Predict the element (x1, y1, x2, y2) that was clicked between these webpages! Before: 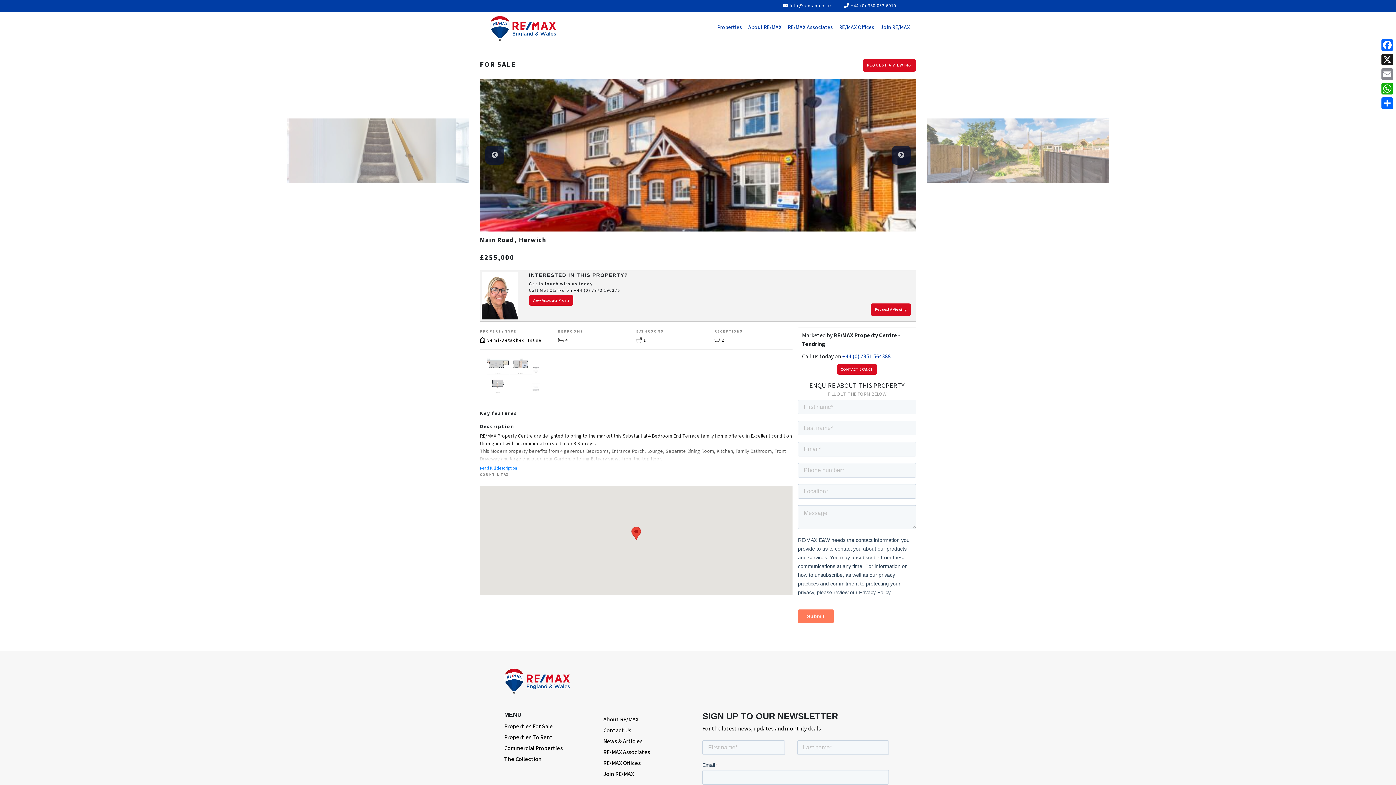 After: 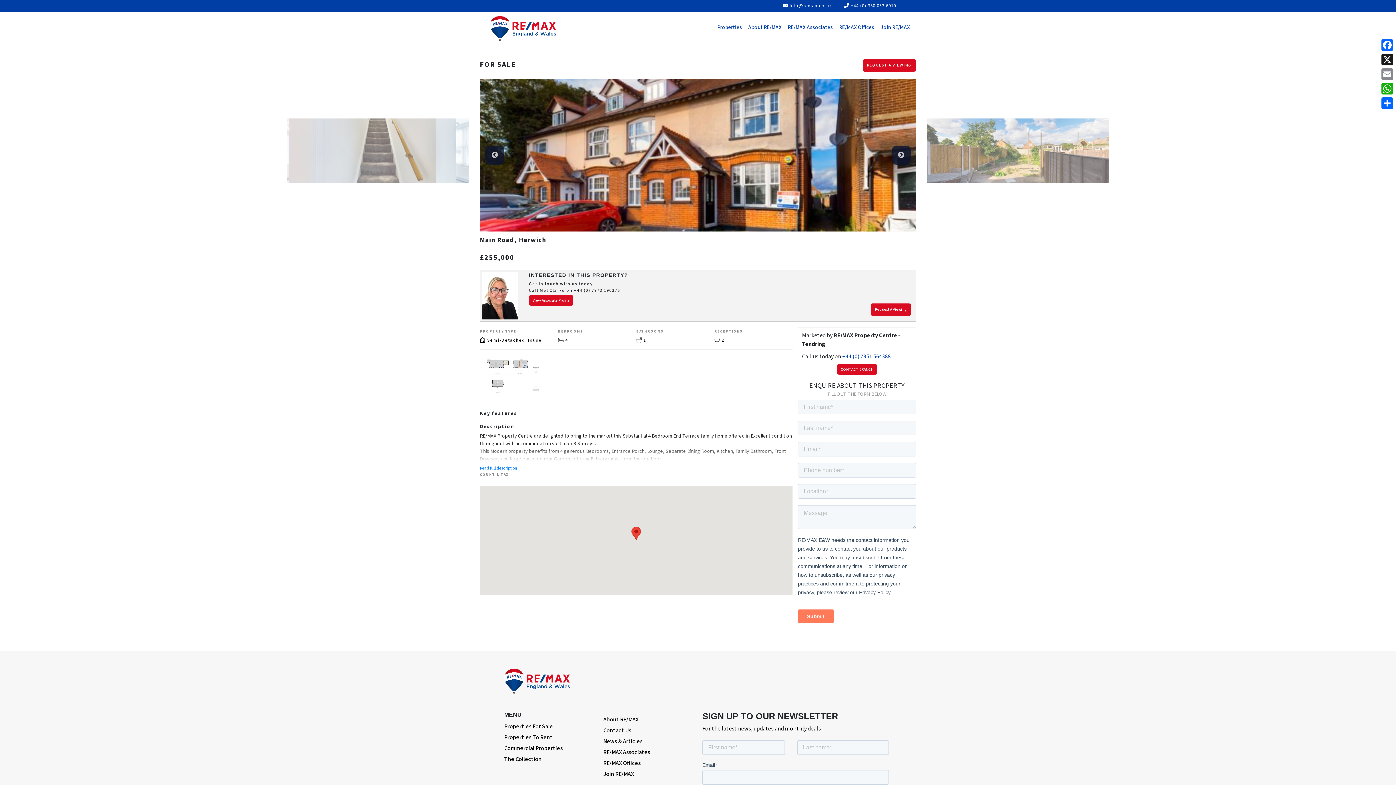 Action: bbox: (842, 352, 890, 360) label: +44 (0) 7951 564388